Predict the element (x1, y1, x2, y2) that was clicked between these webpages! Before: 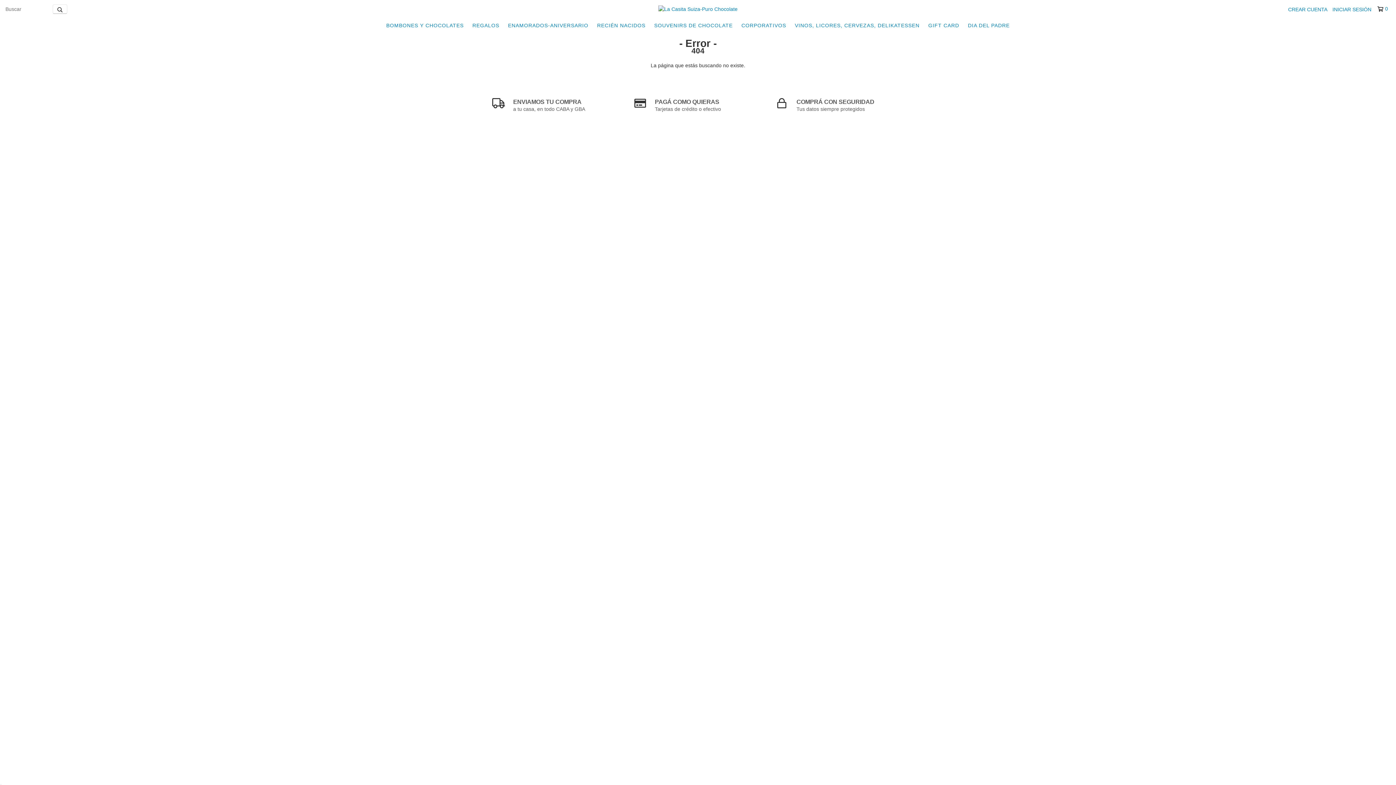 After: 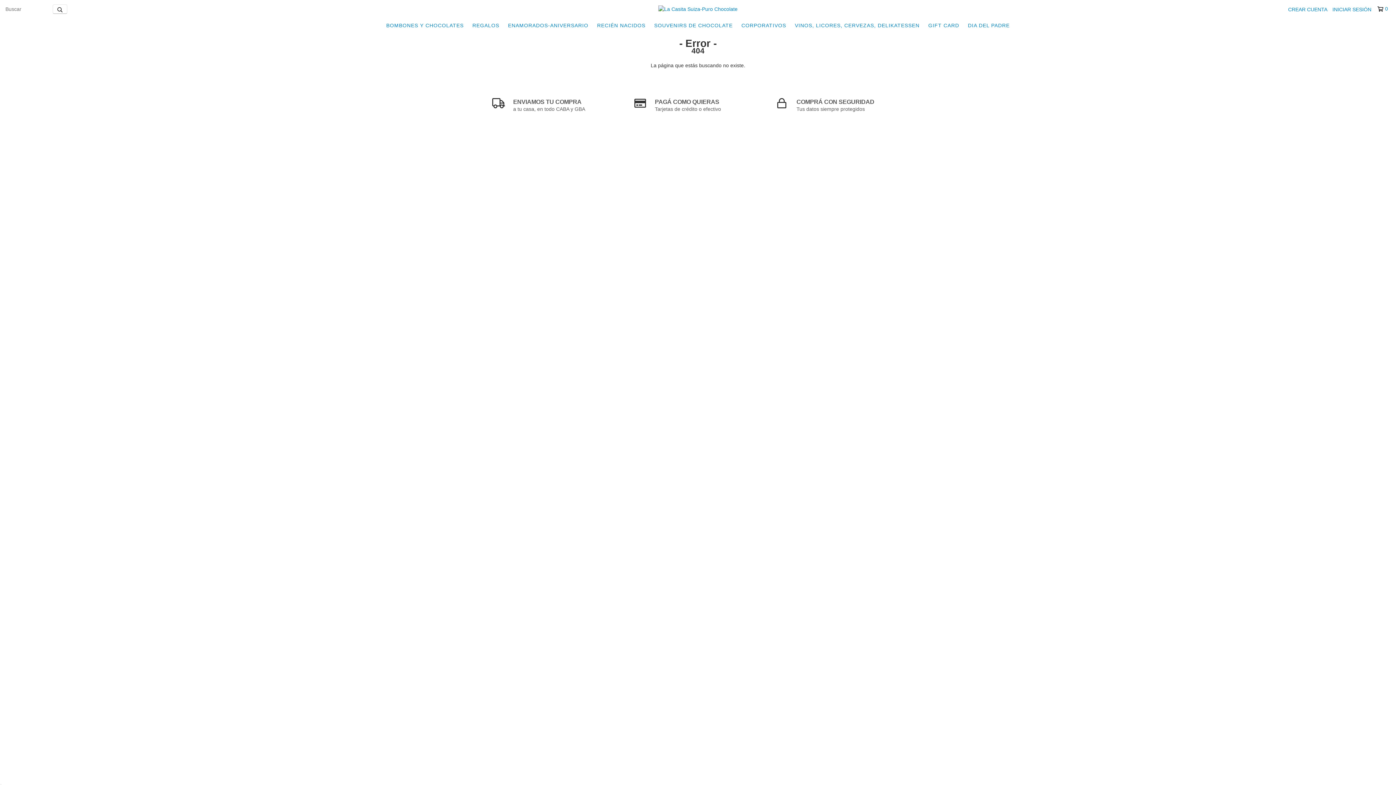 Action: label: 0 bbox: (1377, 5, 1387, 12)